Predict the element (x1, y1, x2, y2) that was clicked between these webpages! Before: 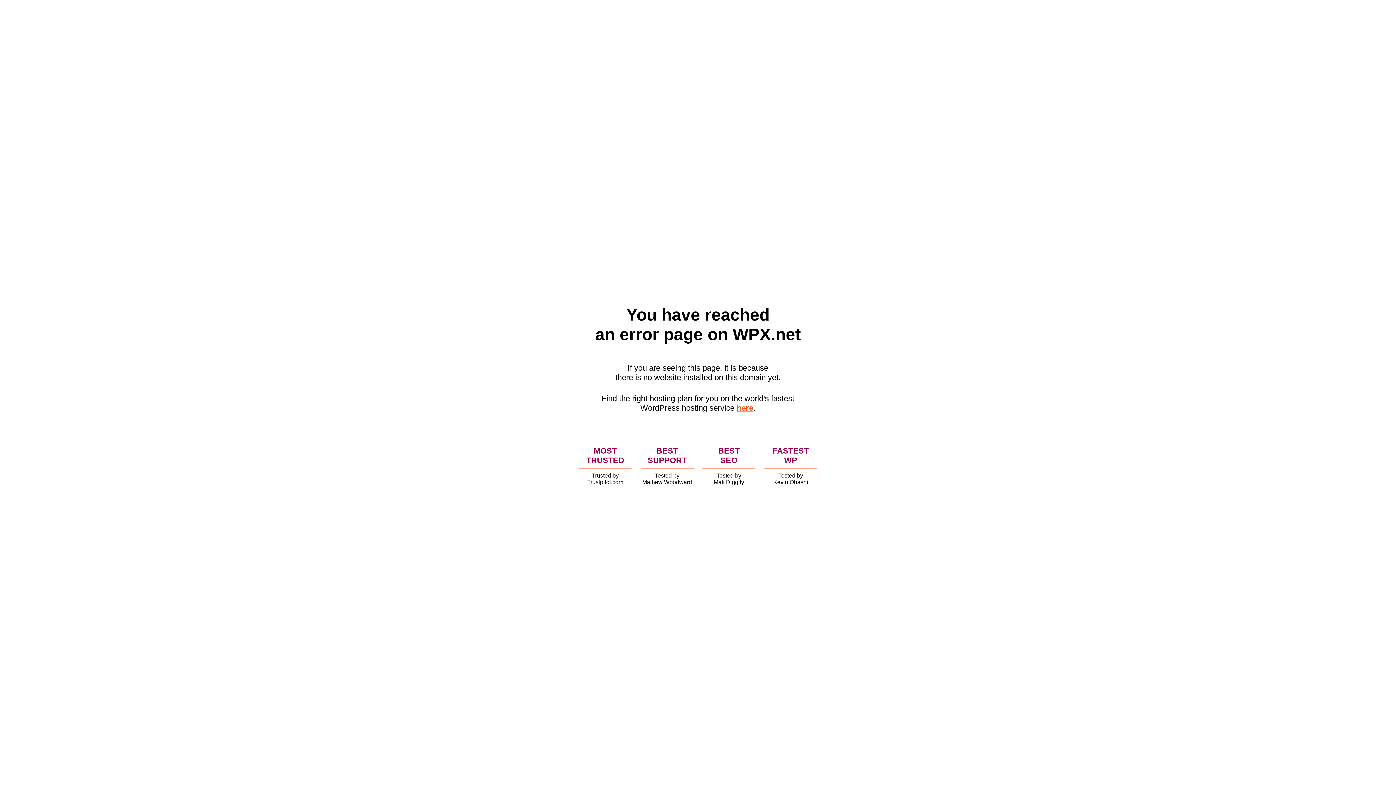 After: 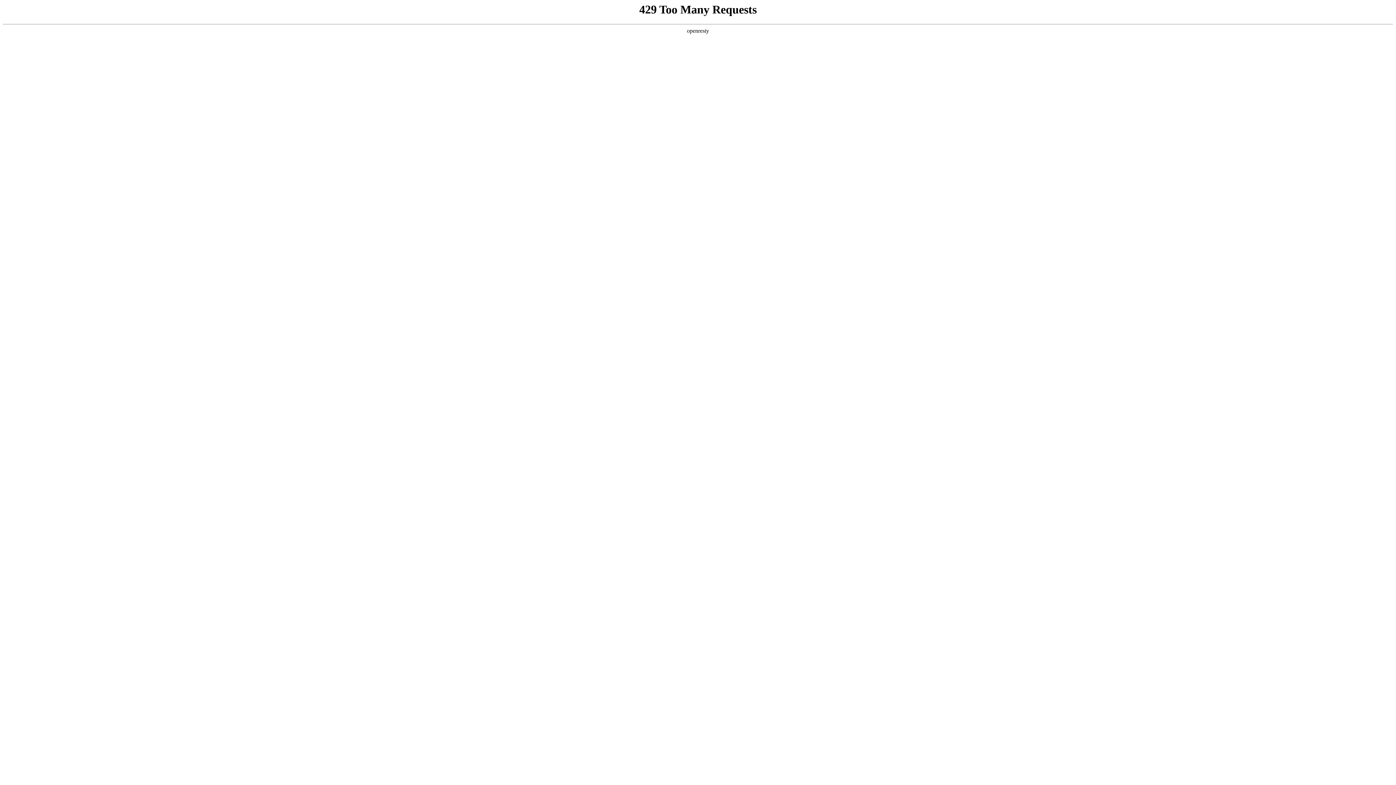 Action: bbox: (736, 403, 753, 412) label: here